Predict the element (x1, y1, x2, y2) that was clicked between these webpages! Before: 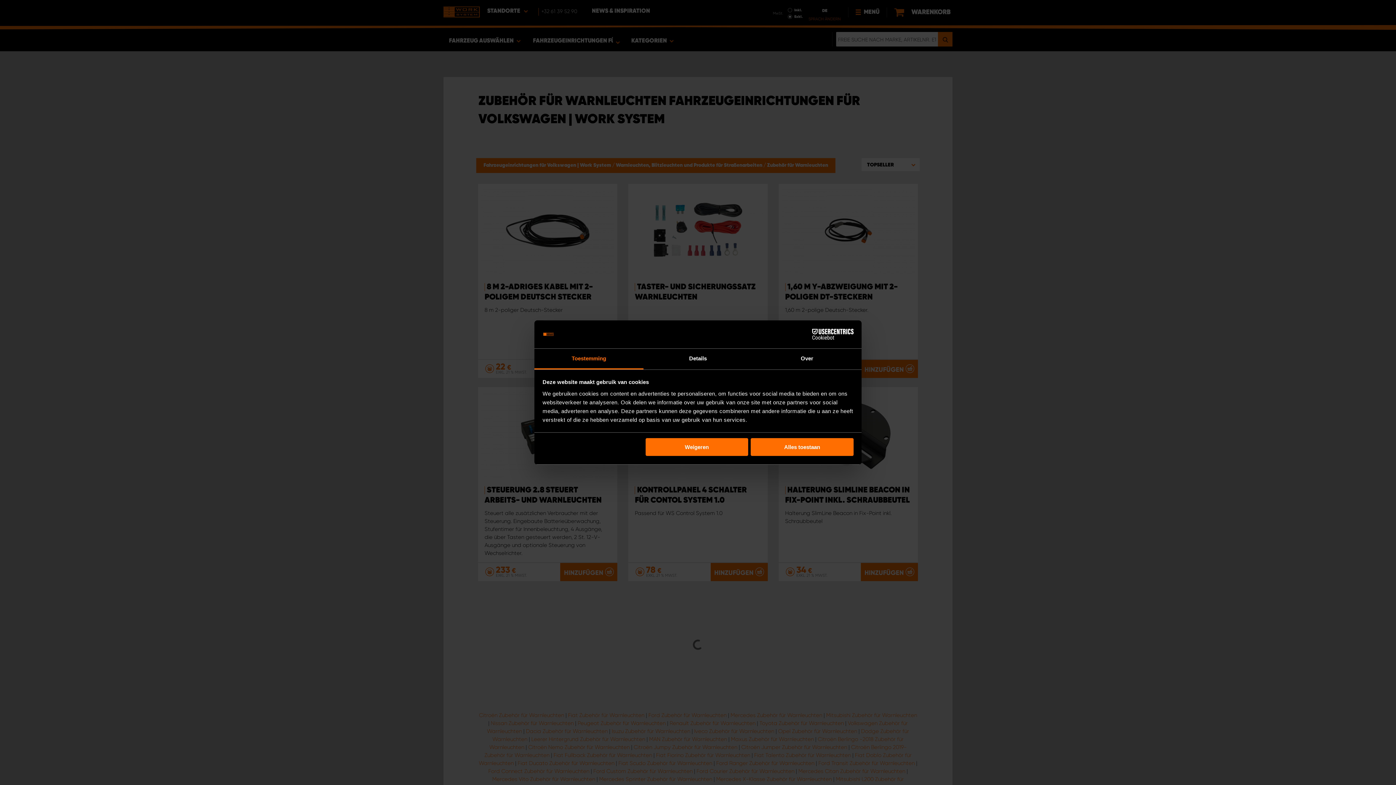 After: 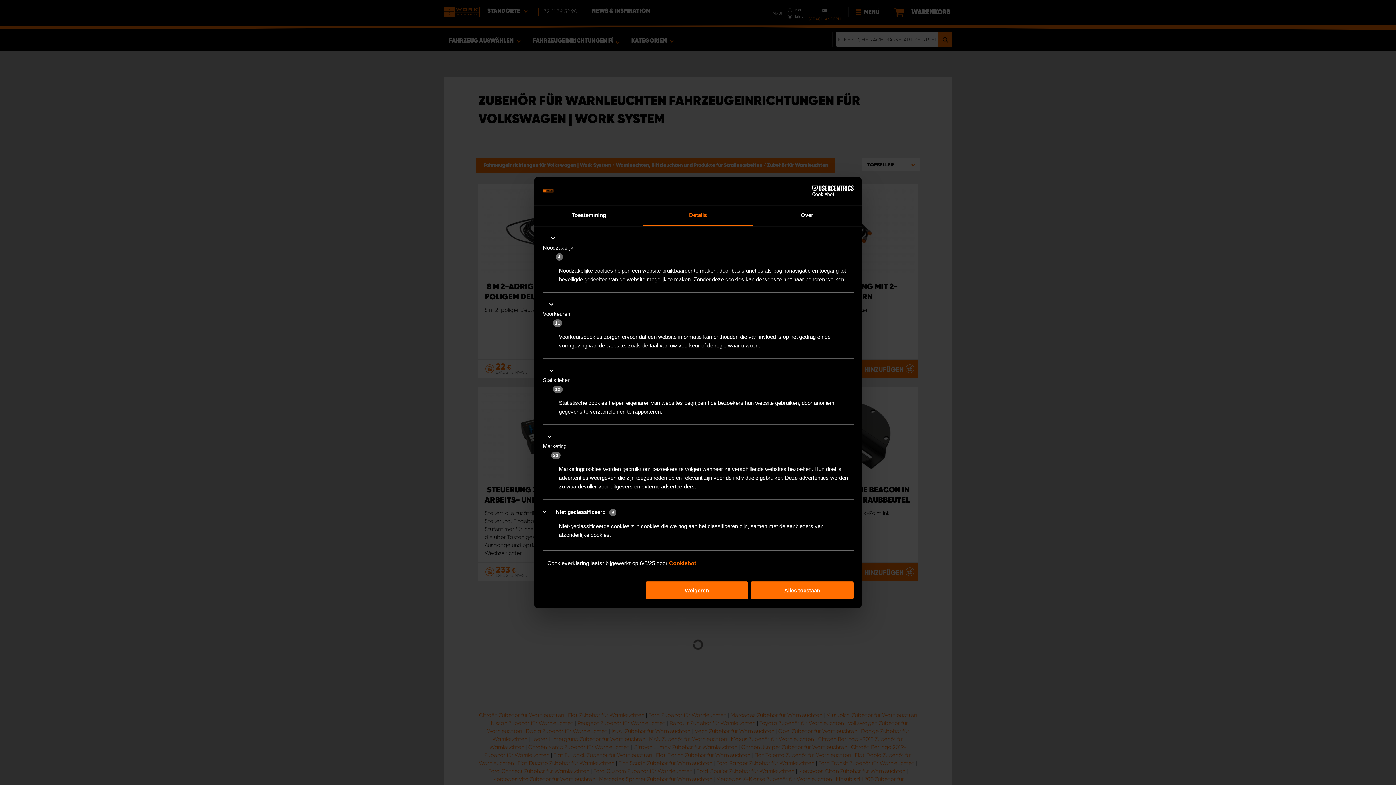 Action: label: Details bbox: (643, 348, 752, 369)